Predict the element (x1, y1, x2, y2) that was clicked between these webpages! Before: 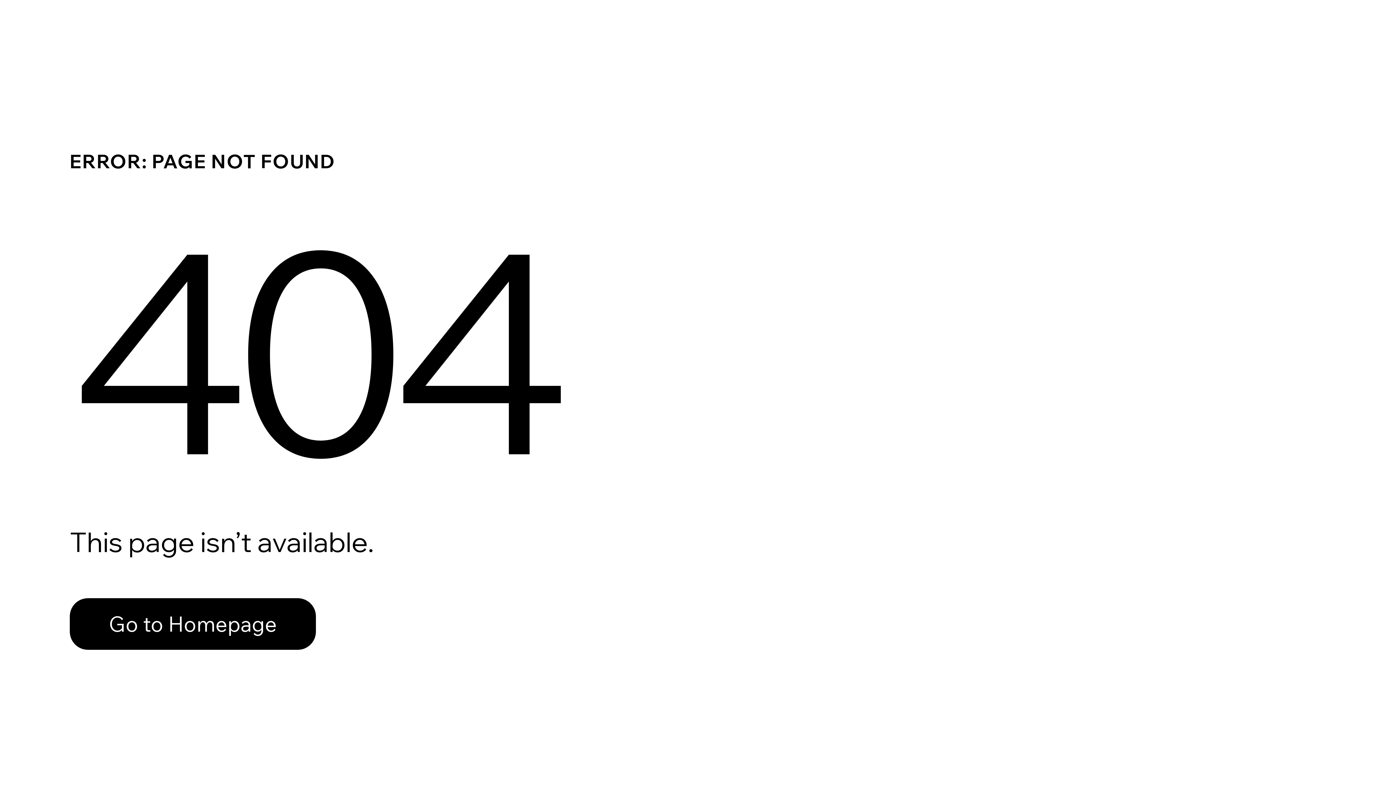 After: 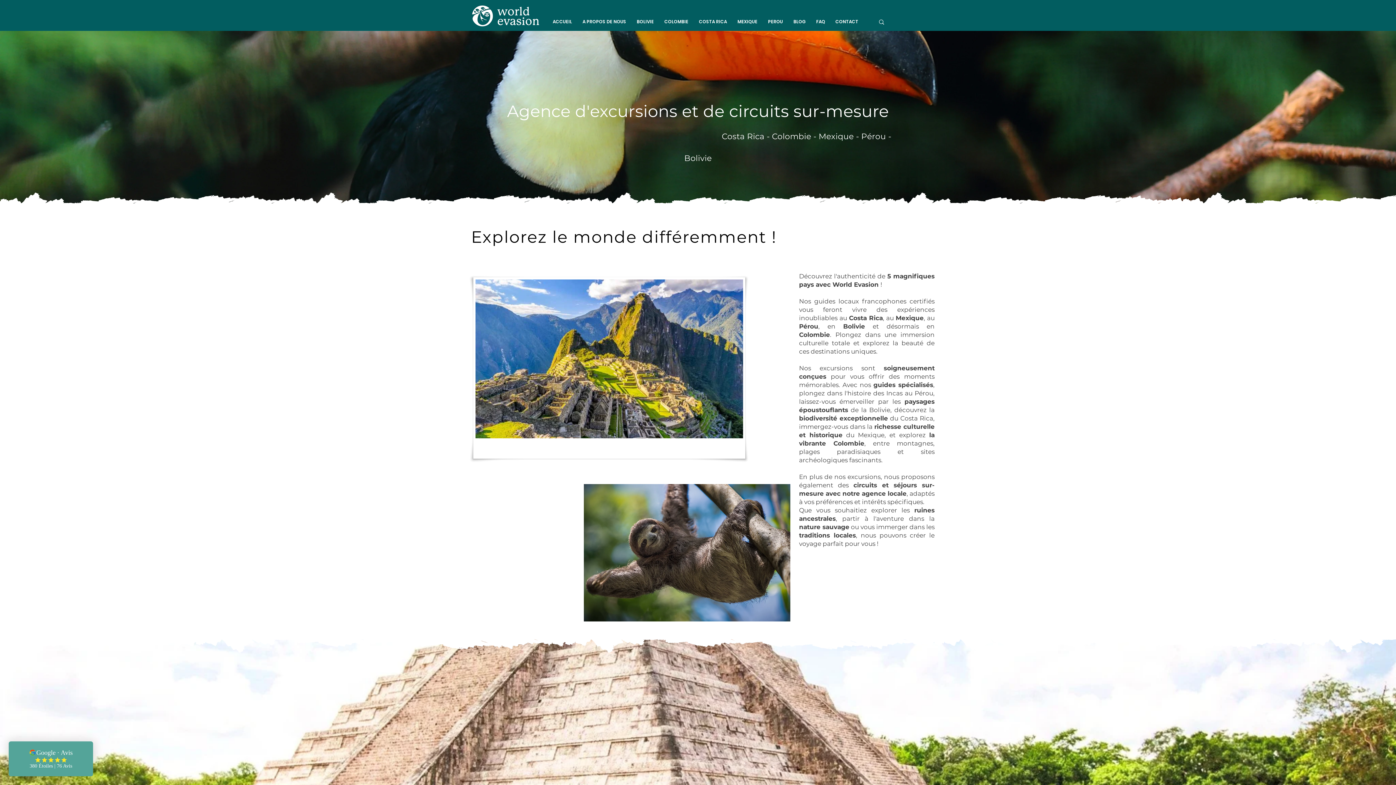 Action: bbox: (69, 598, 316, 650) label: Go to Homepage